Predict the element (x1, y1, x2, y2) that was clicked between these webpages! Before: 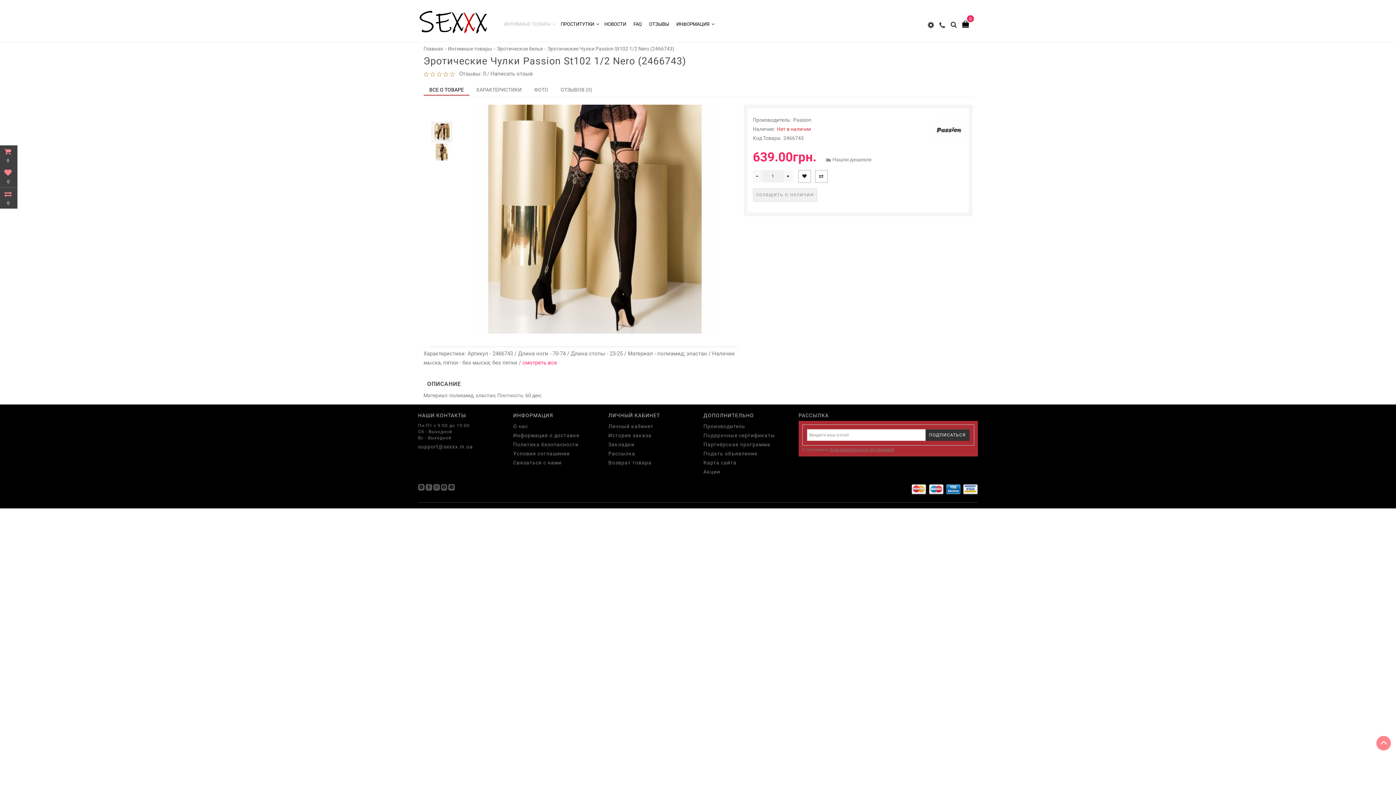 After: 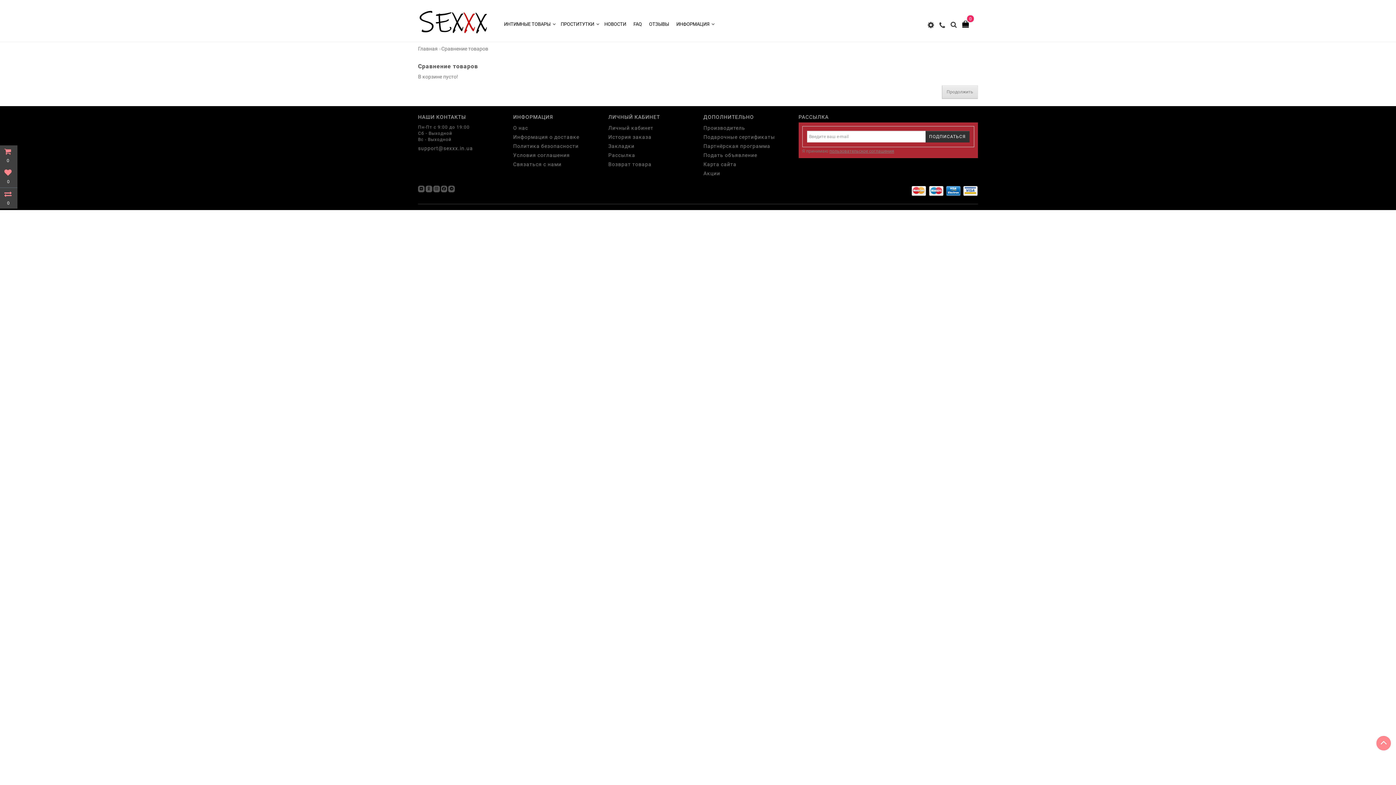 Action: bbox: (0, 187, 17, 208) label: 0